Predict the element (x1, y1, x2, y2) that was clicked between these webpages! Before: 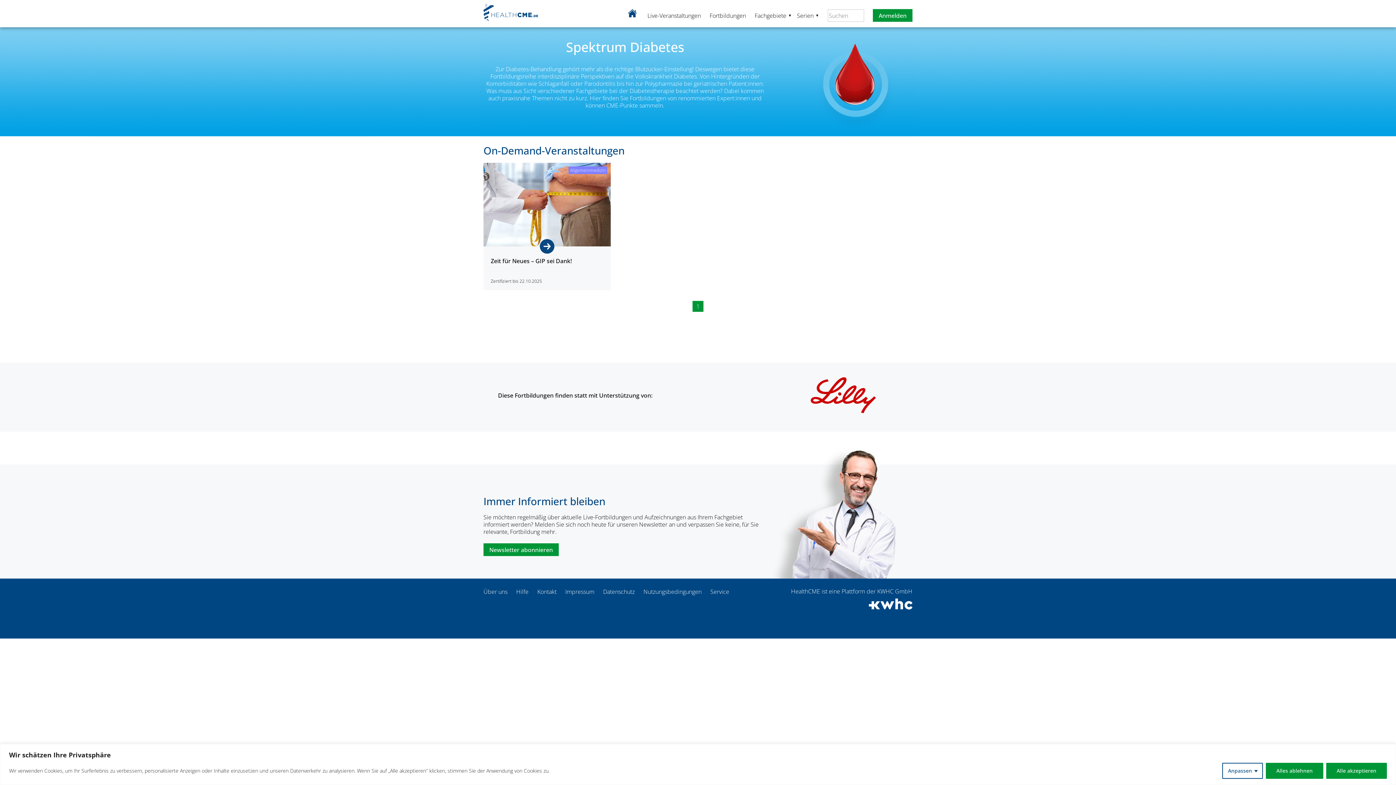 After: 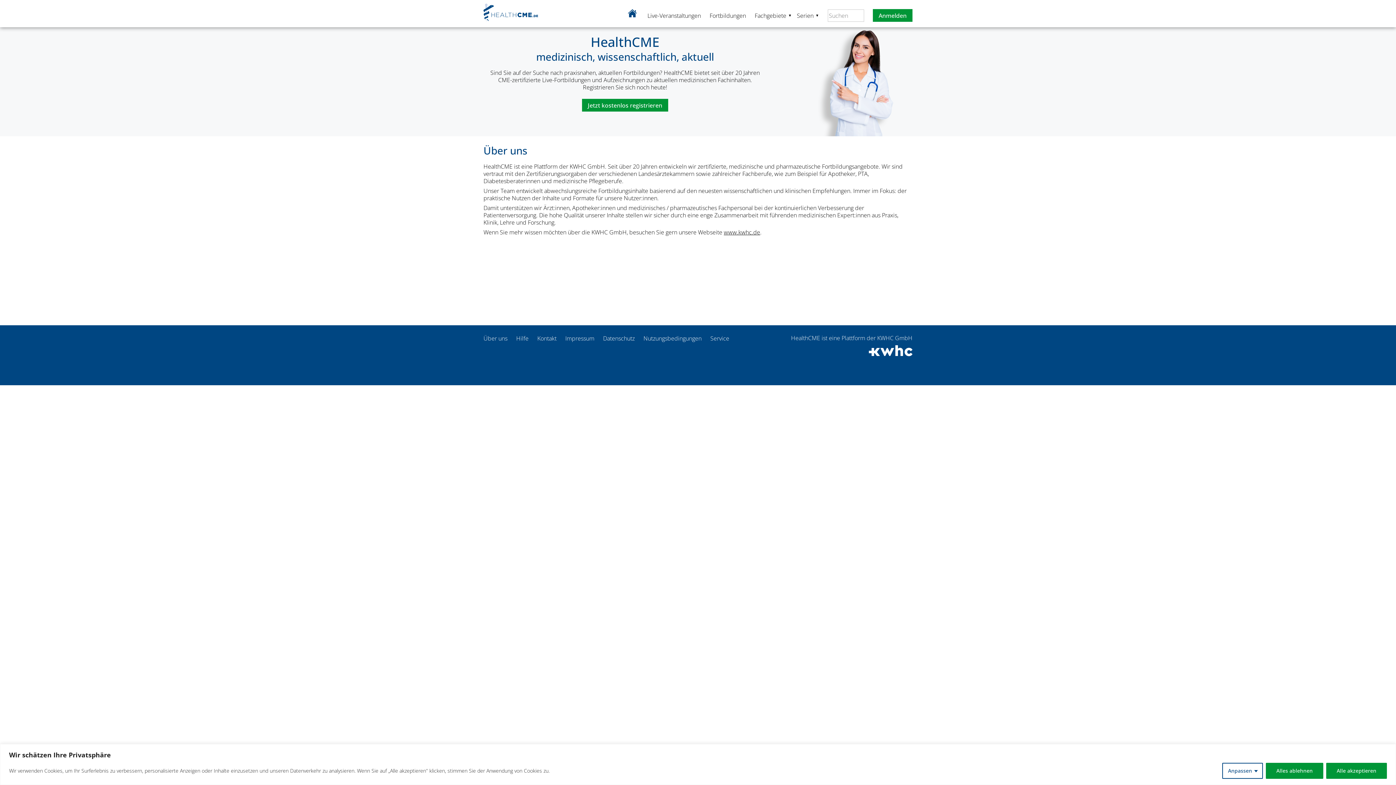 Action: label: Über uns bbox: (483, 588, 514, 596)